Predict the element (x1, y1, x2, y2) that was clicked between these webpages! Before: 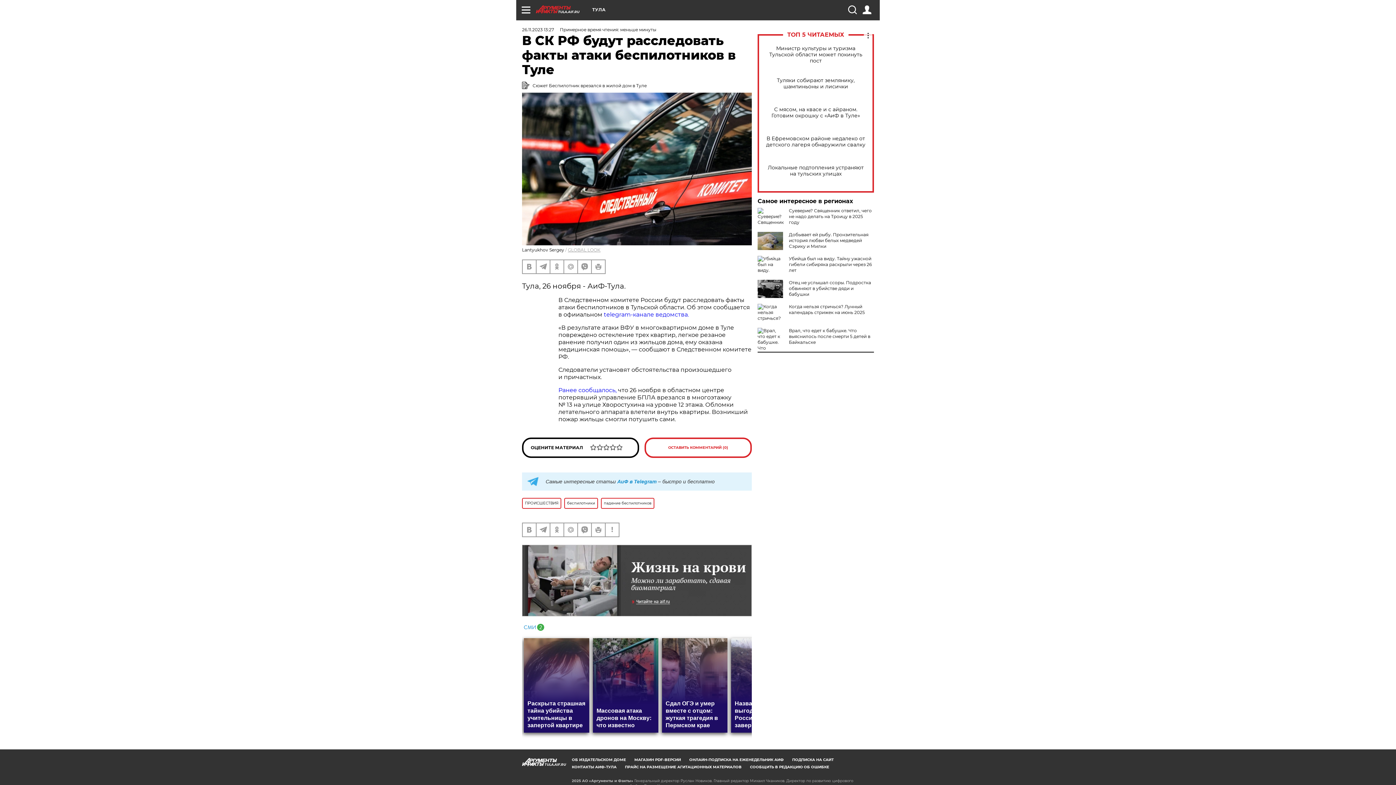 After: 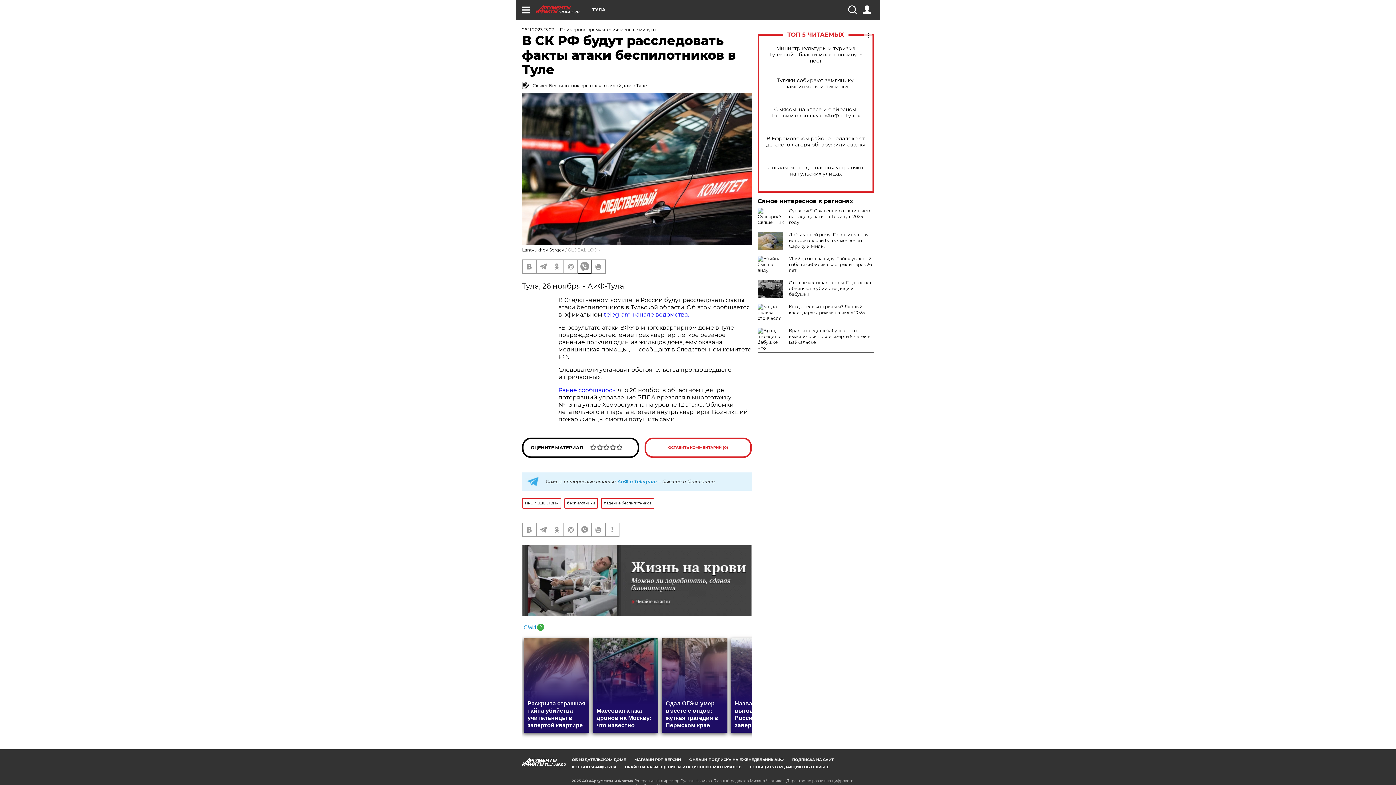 Action: bbox: (578, 260, 591, 273)